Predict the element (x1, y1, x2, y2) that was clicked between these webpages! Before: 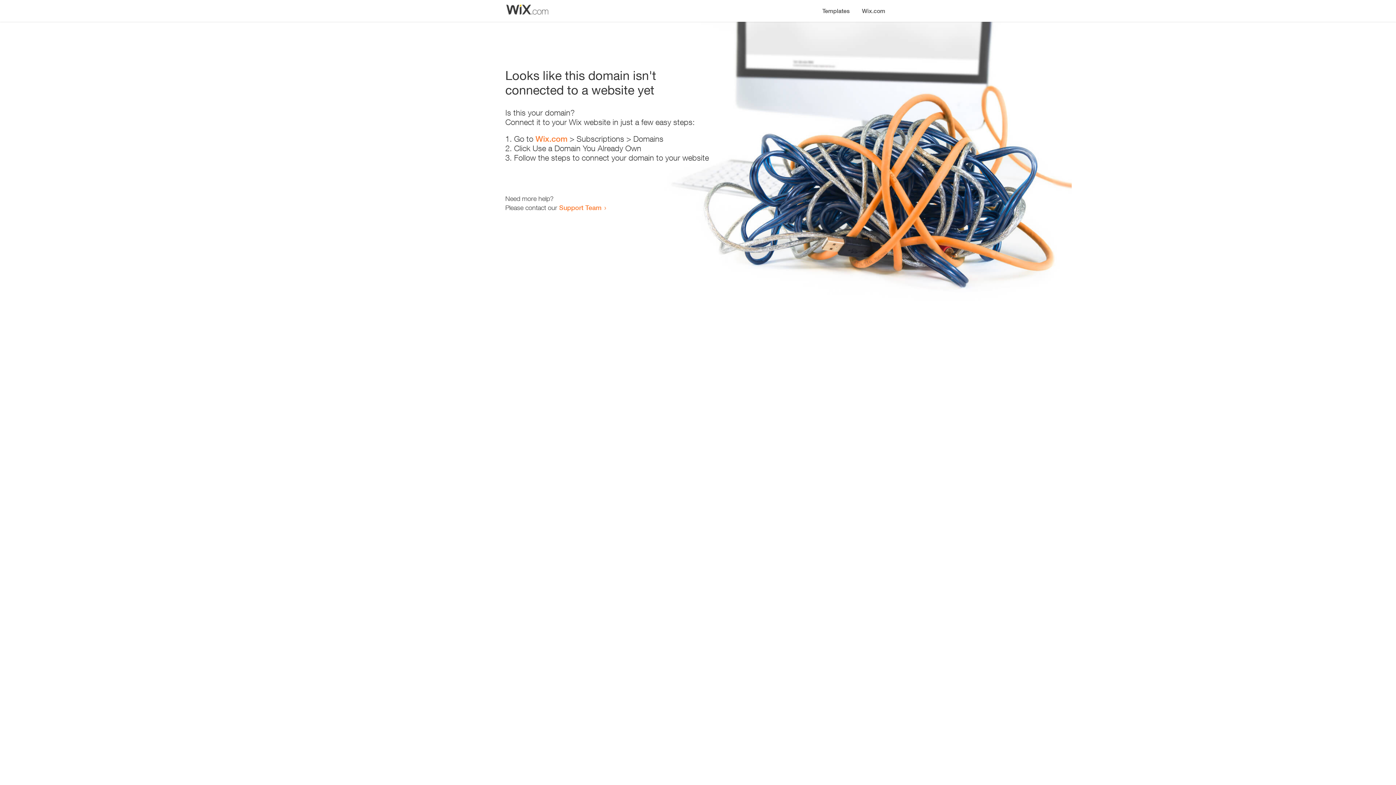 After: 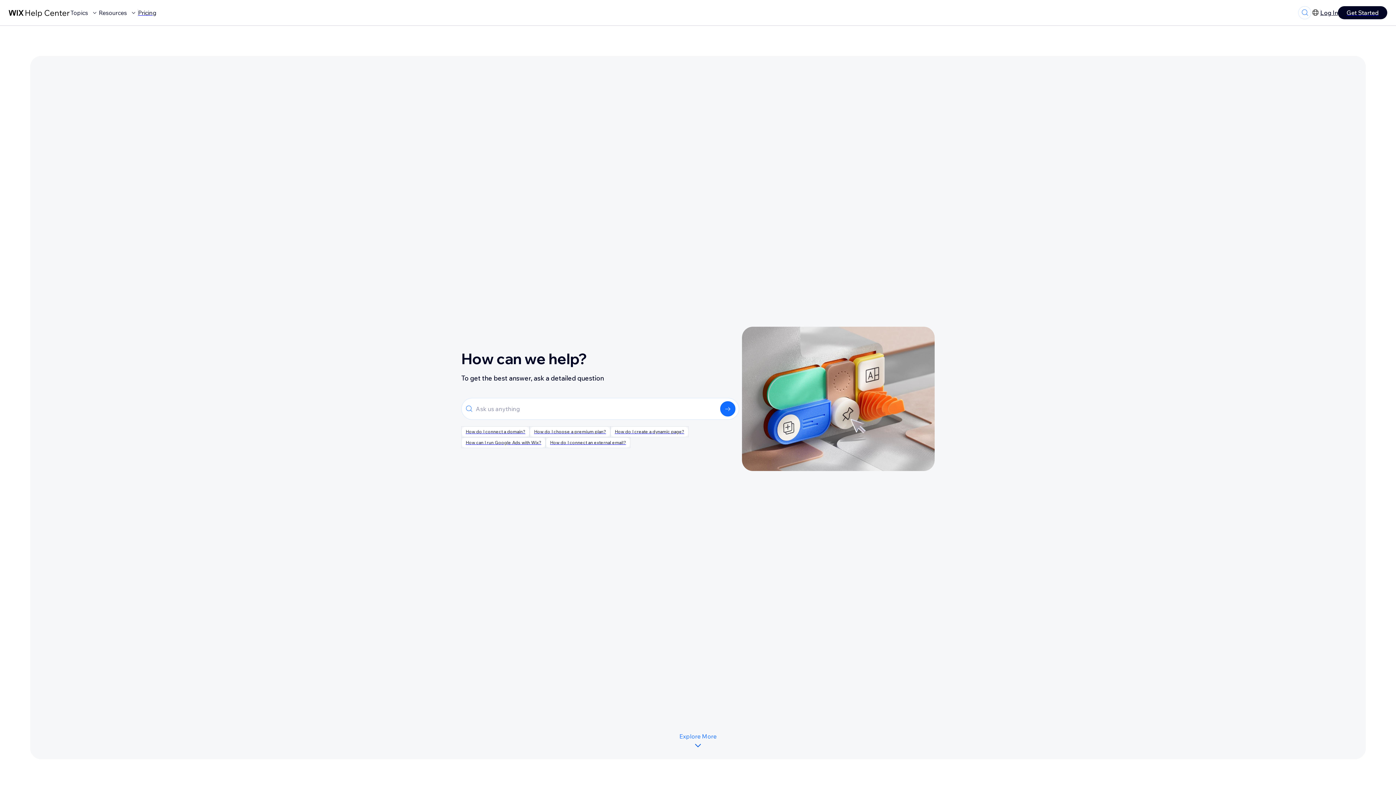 Action: bbox: (559, 203, 601, 211) label: Support Team